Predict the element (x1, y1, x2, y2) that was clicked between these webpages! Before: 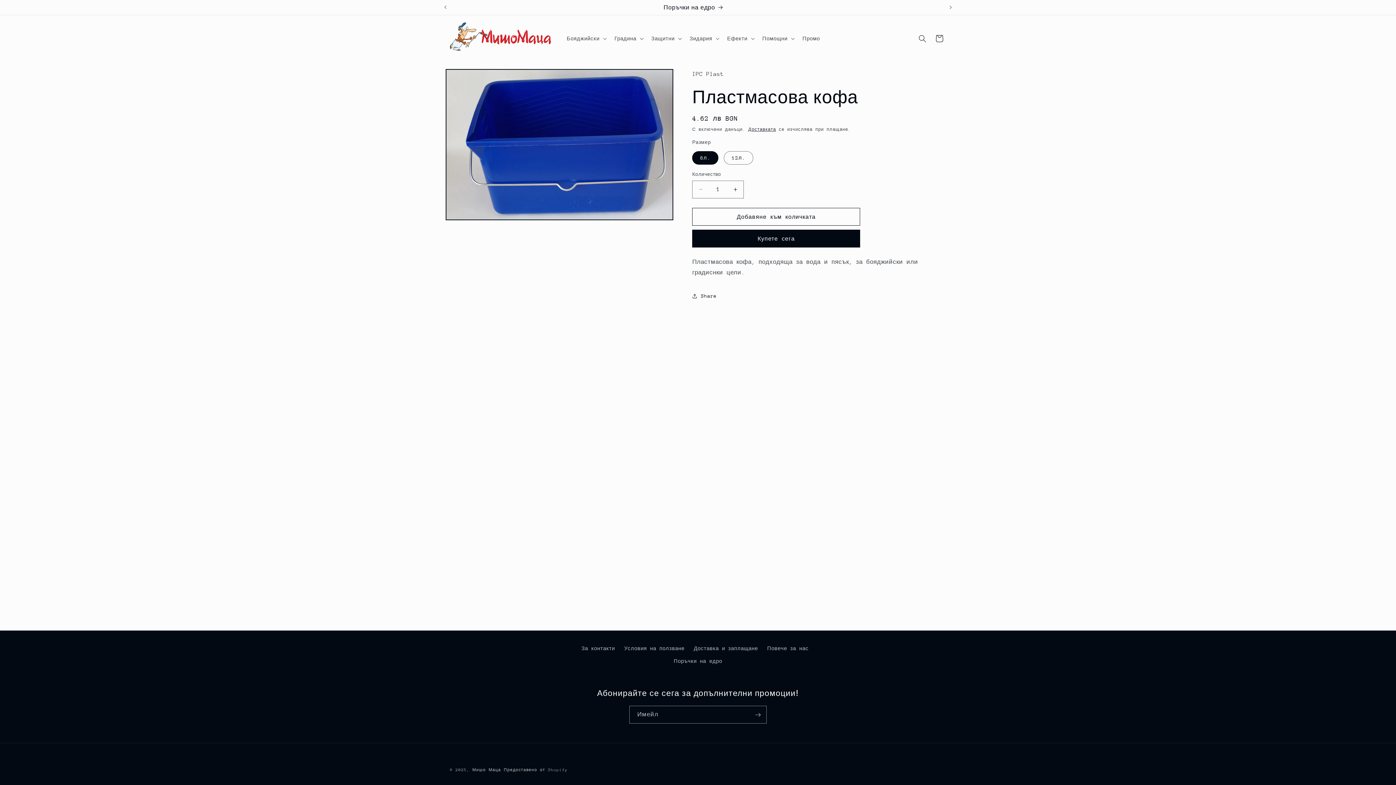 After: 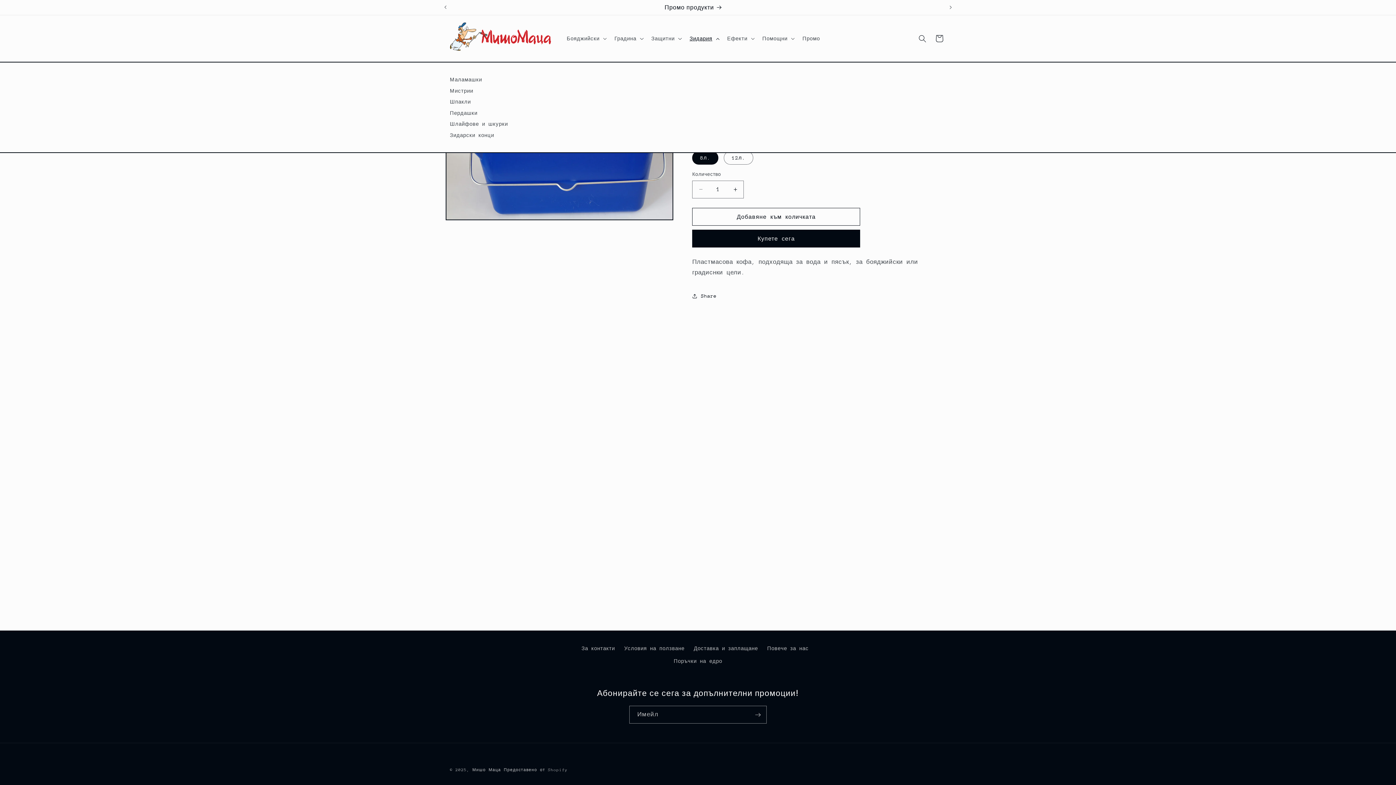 Action: bbox: (685, 30, 722, 46) label: Зидария